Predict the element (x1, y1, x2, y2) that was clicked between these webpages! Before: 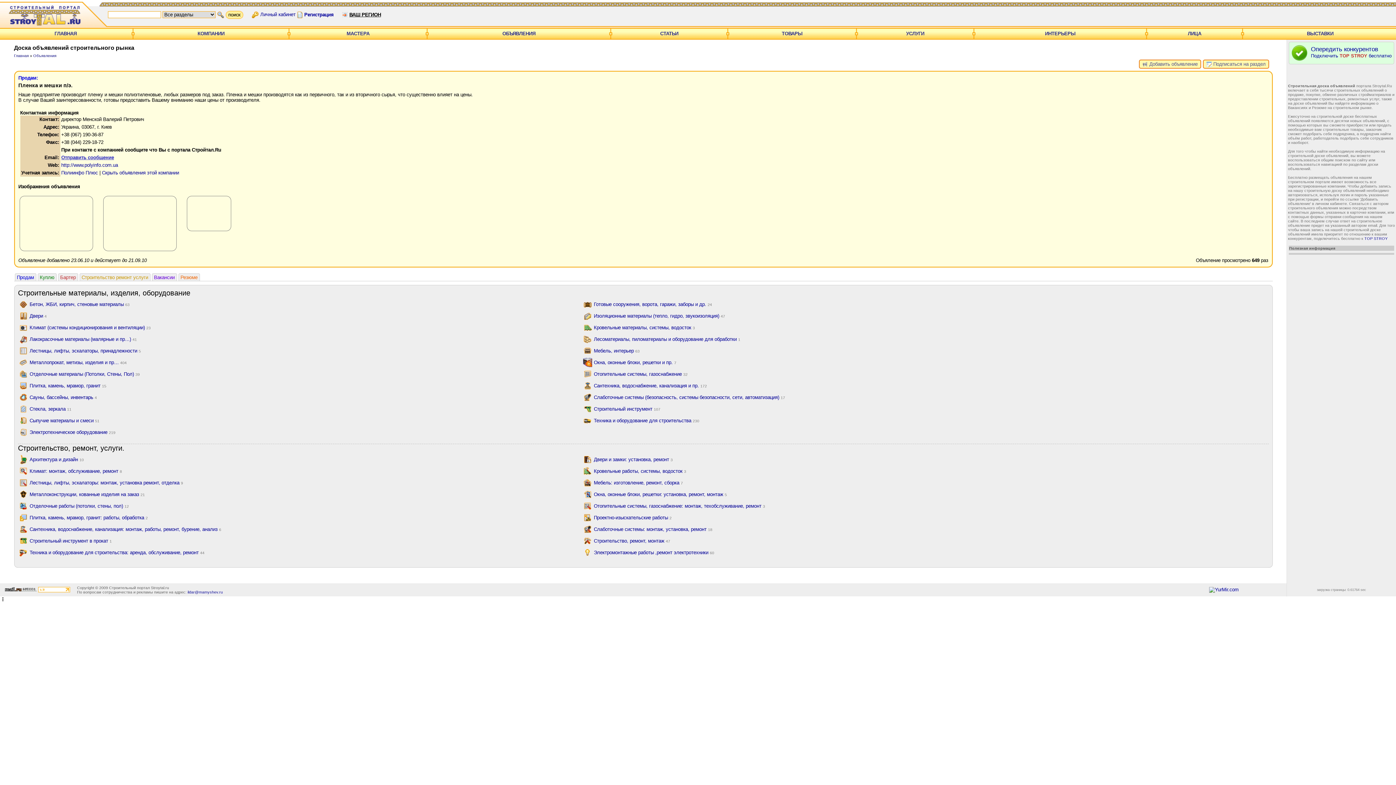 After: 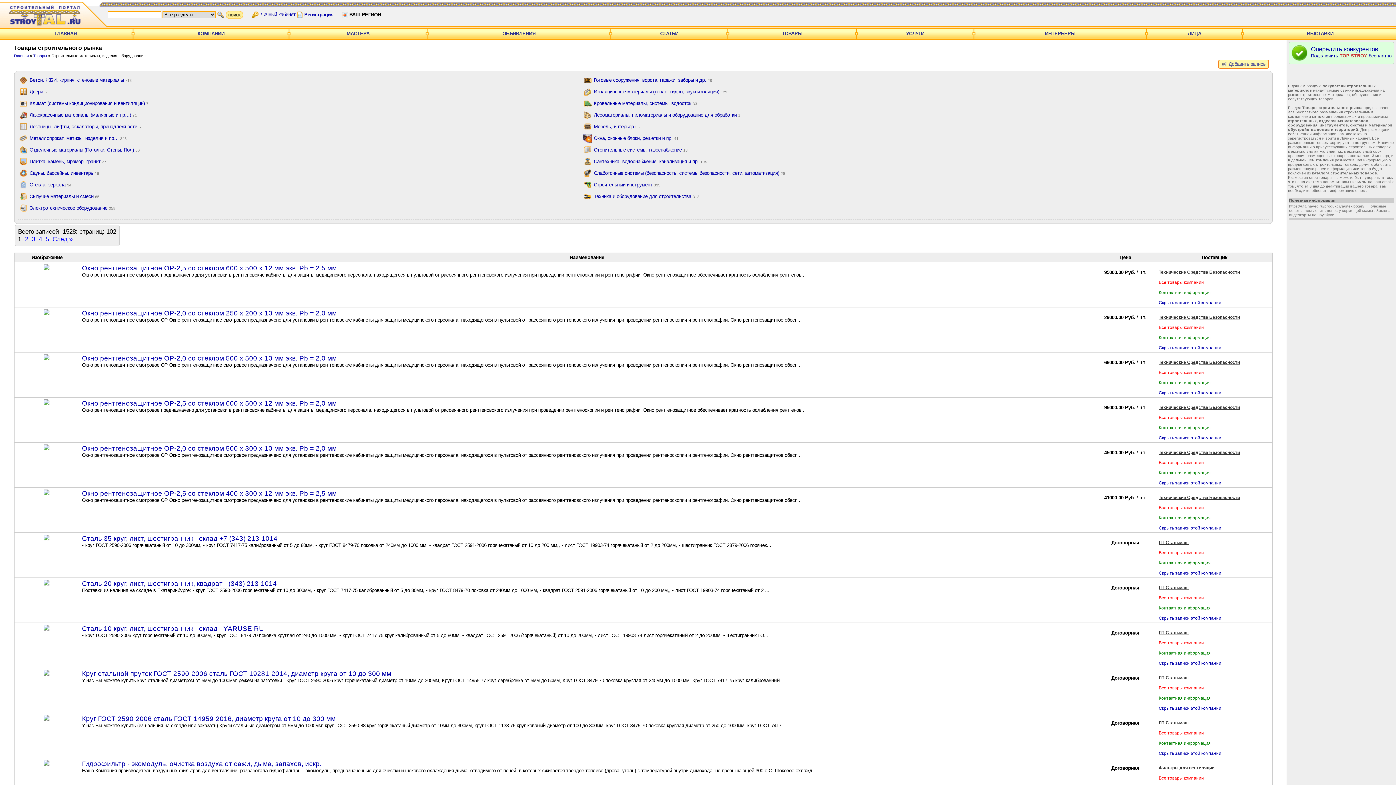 Action: label: ТОВАРЫ bbox: (778, 30, 806, 36)